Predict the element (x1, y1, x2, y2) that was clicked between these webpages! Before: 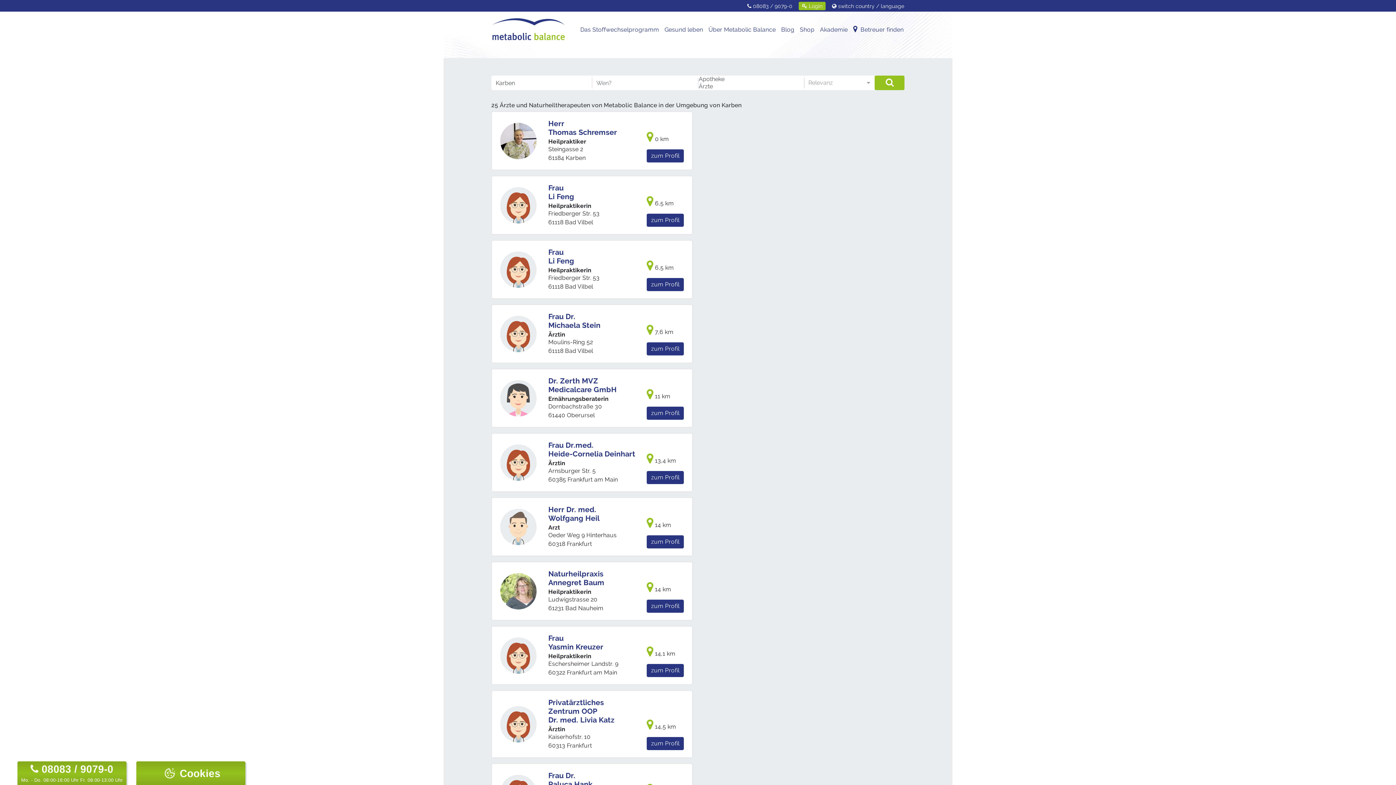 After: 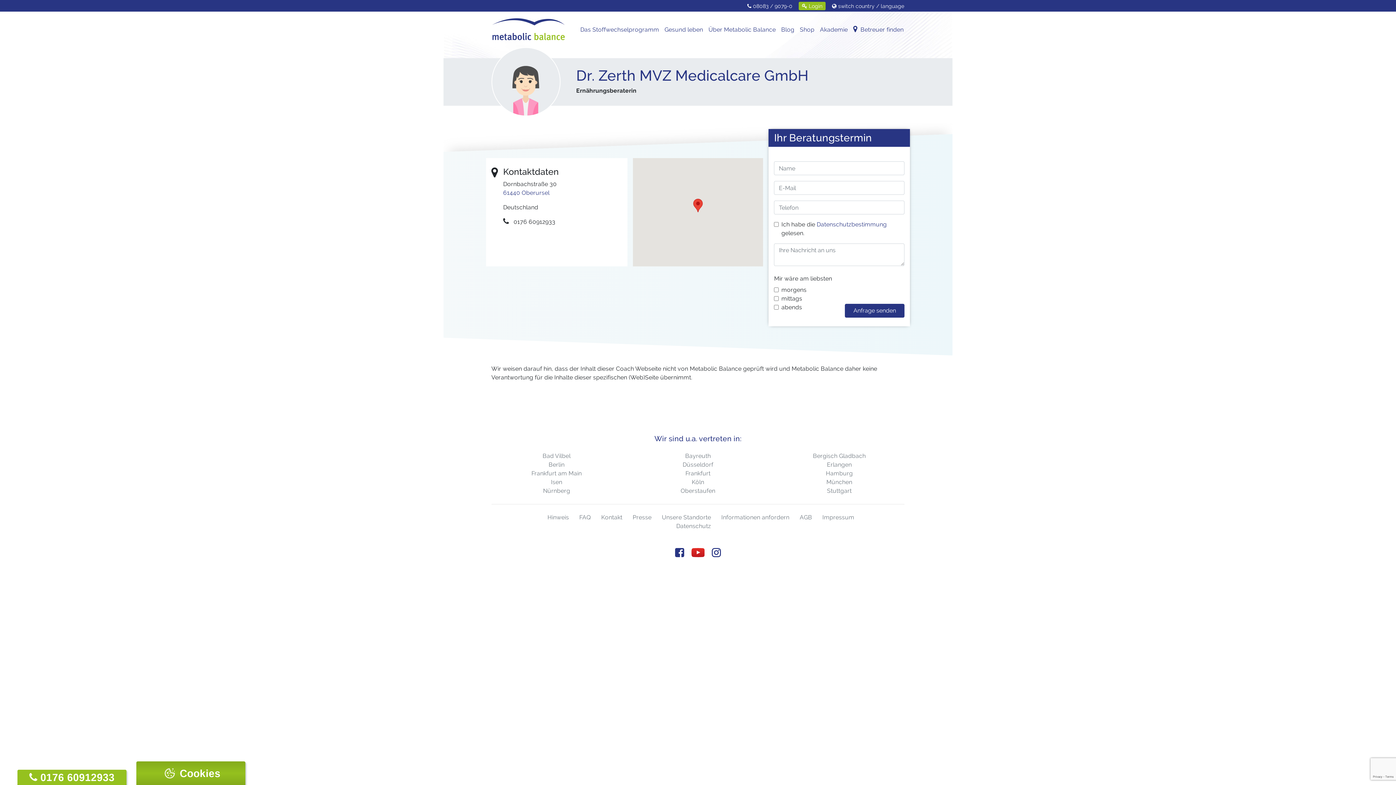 Action: label: Dr. Zerth MVZ Medicalcare GmbH bbox: (548, 376, 616, 394)